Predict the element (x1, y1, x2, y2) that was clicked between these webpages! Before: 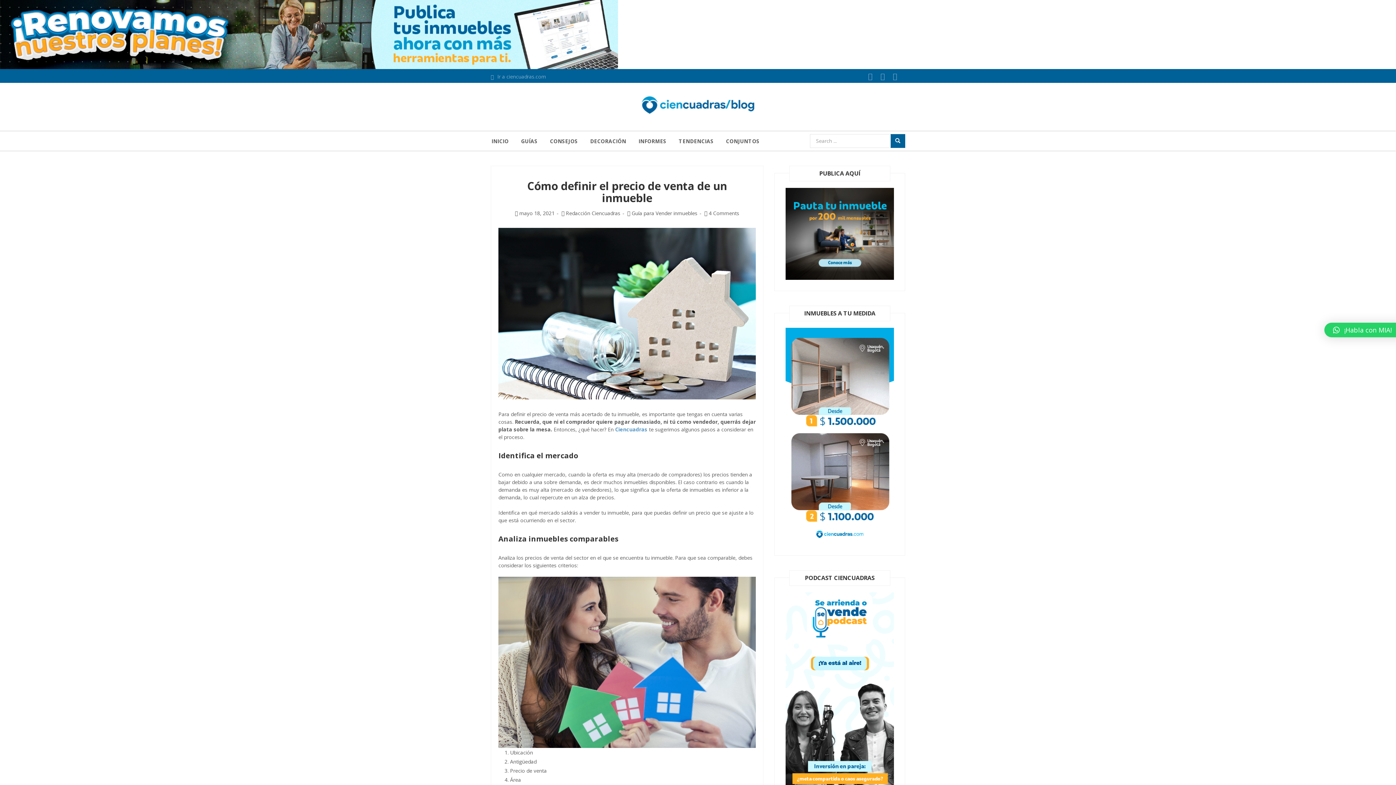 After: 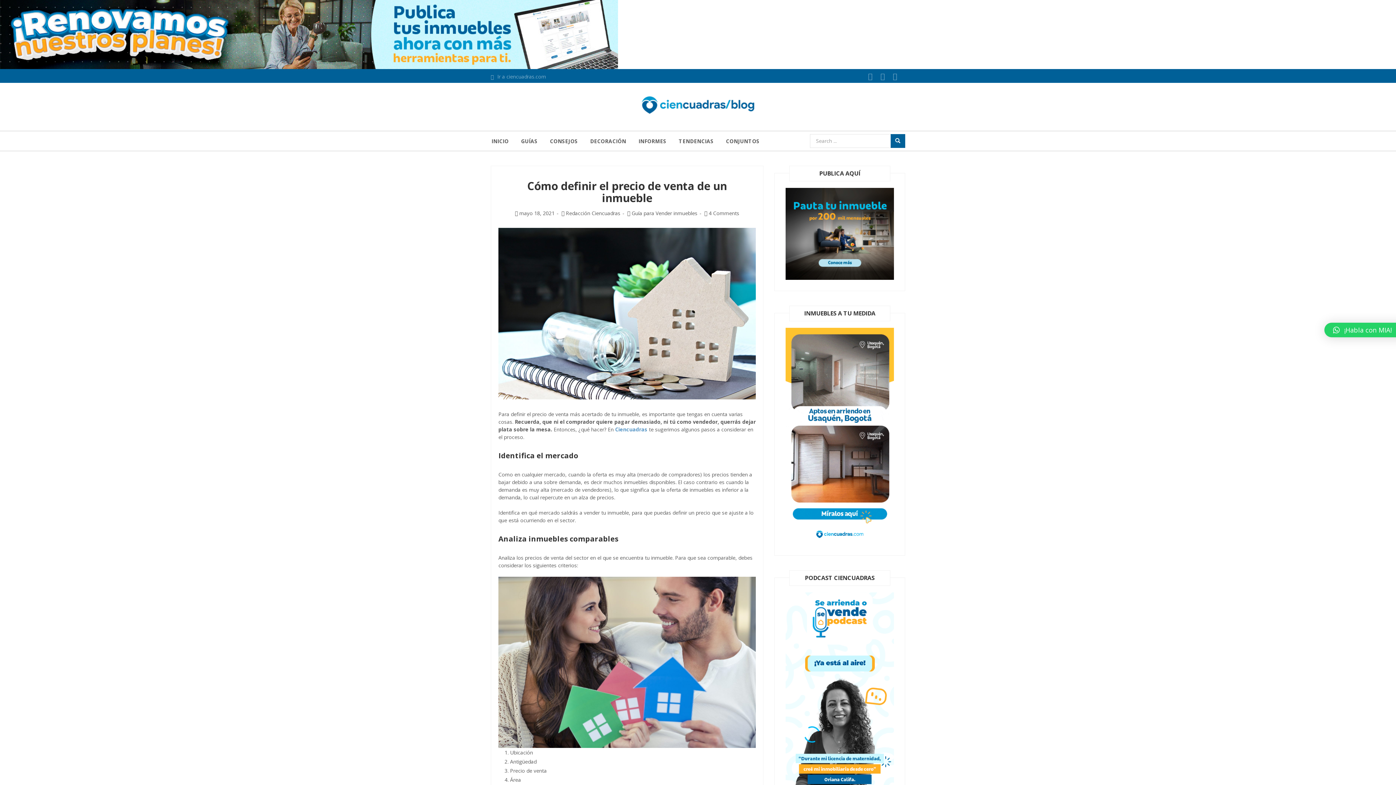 Action: label: 300x600_podcast_pareja bbox: (785, 696, 894, 704)